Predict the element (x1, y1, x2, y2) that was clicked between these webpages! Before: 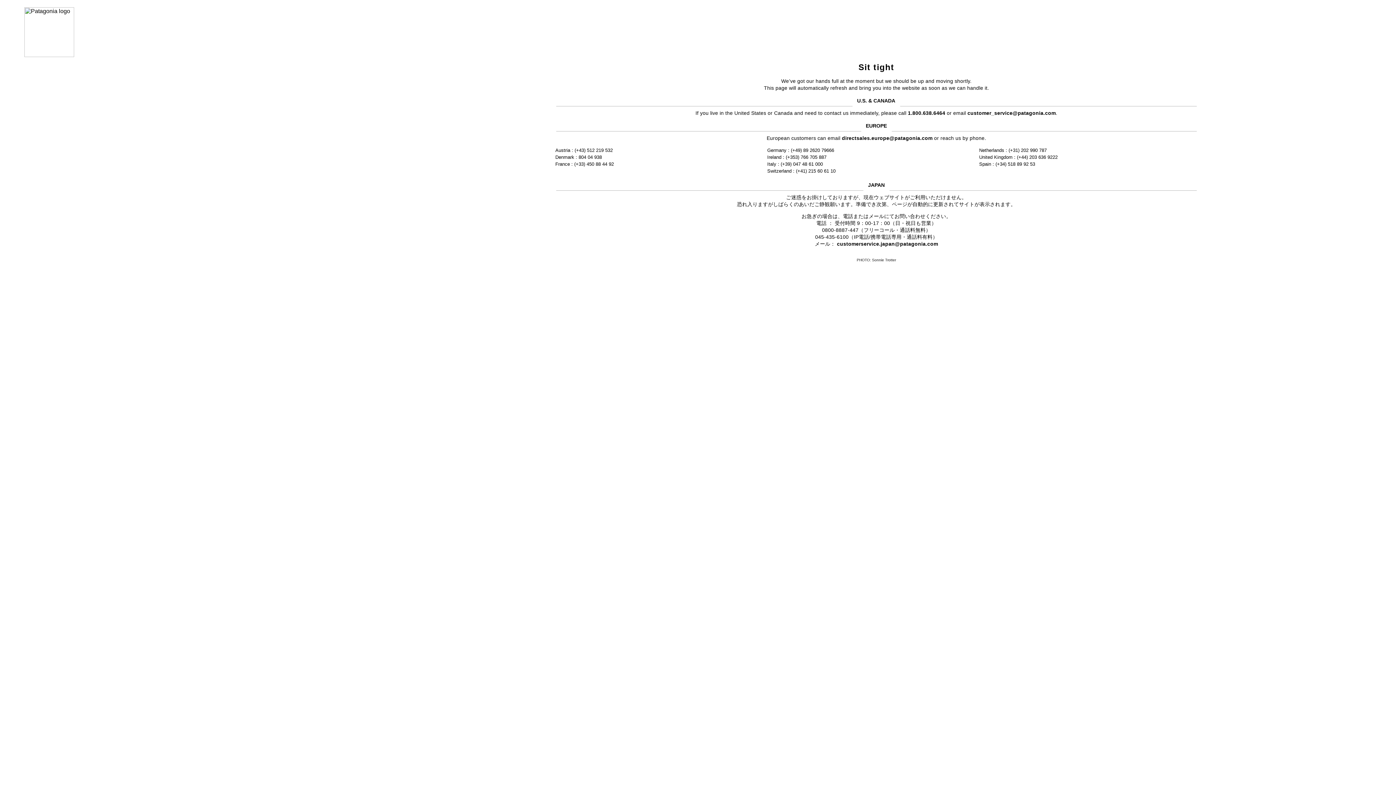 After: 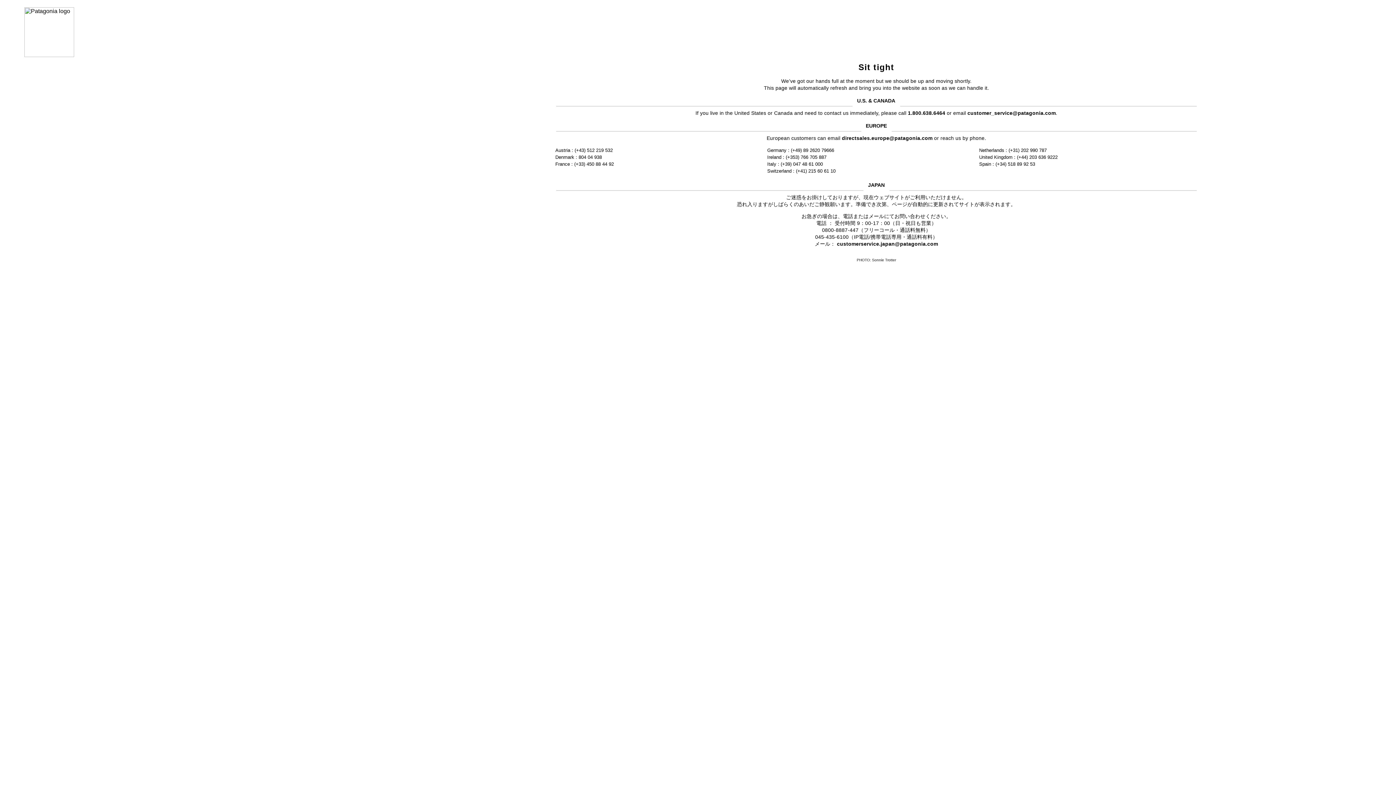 Action: label: customer_service@patagonia.com bbox: (967, 110, 1056, 115)